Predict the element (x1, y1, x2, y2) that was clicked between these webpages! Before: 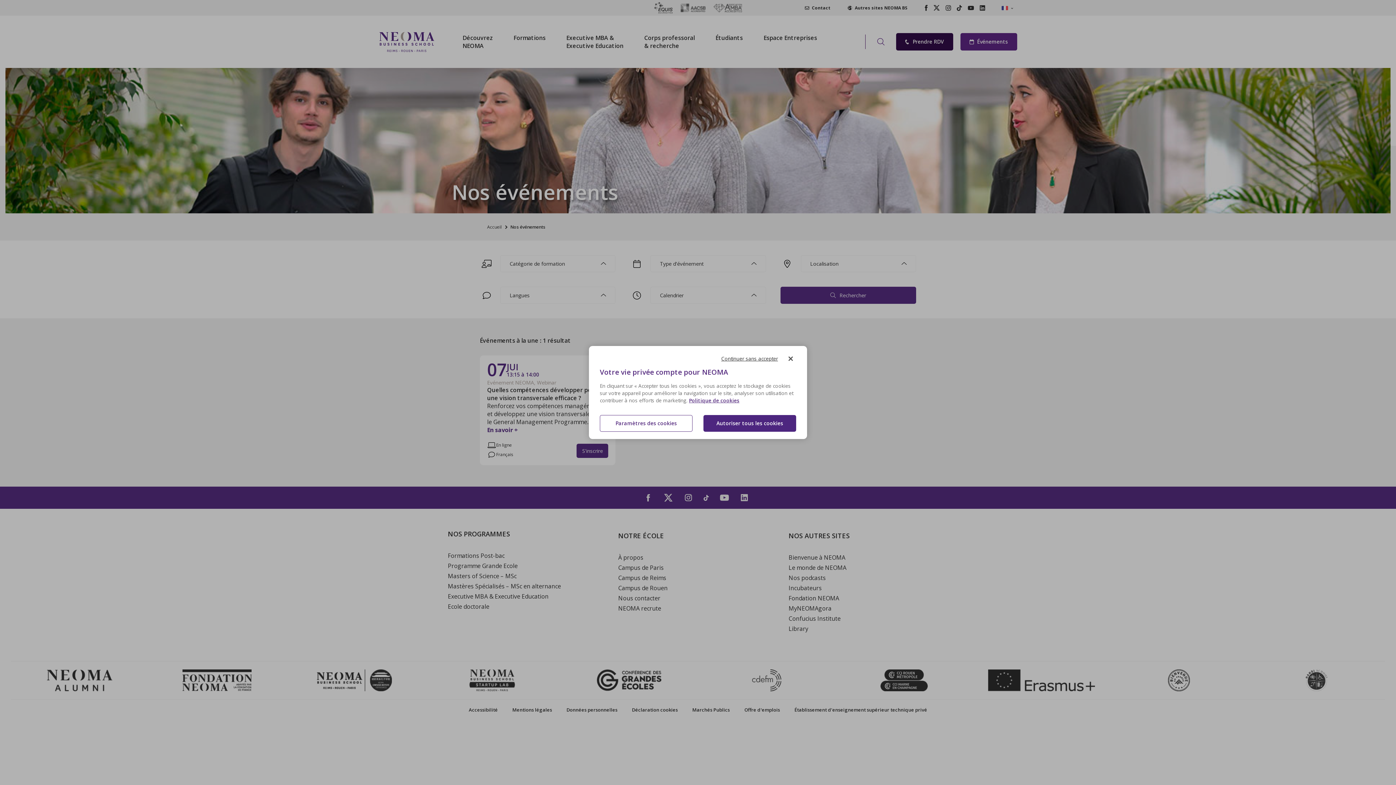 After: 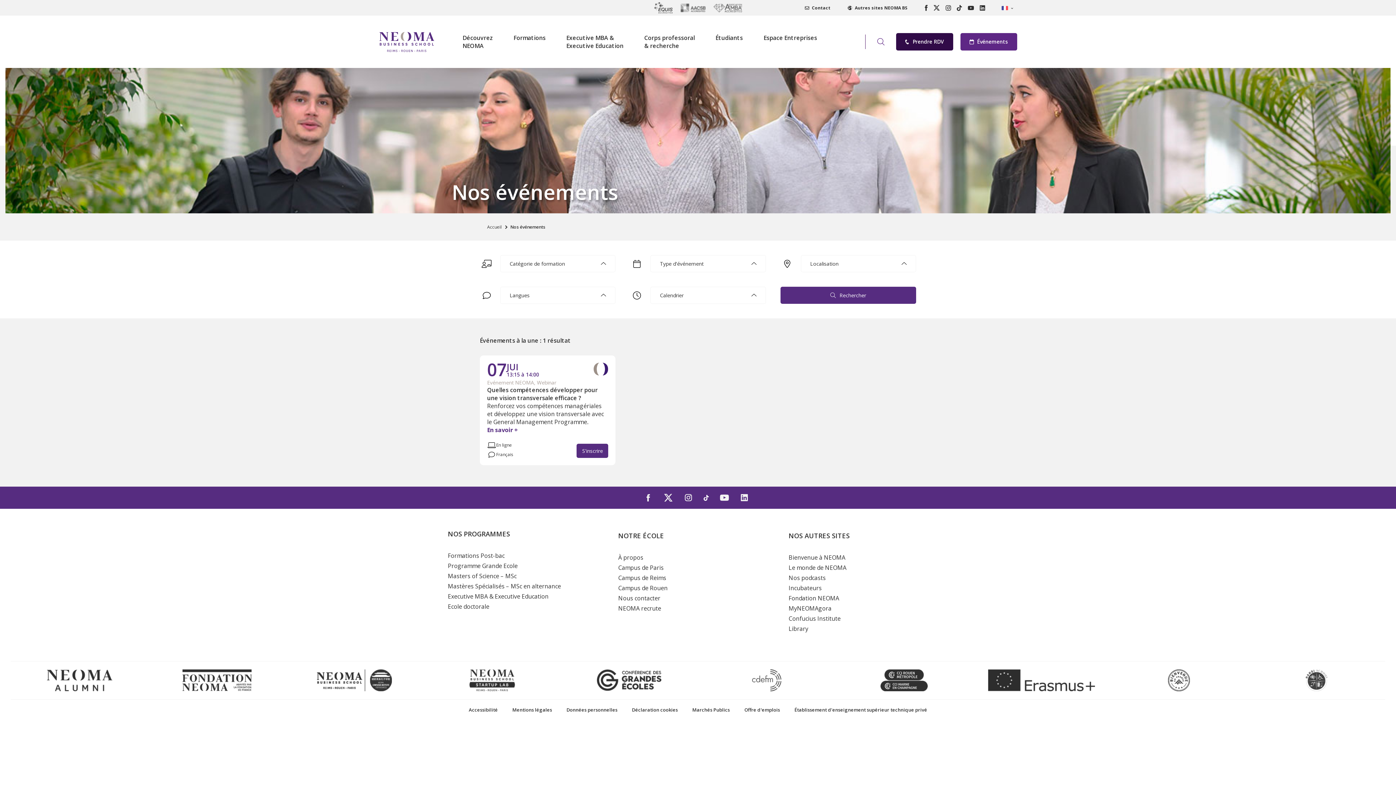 Action: bbox: (785, 353, 796, 364) label: Fermer